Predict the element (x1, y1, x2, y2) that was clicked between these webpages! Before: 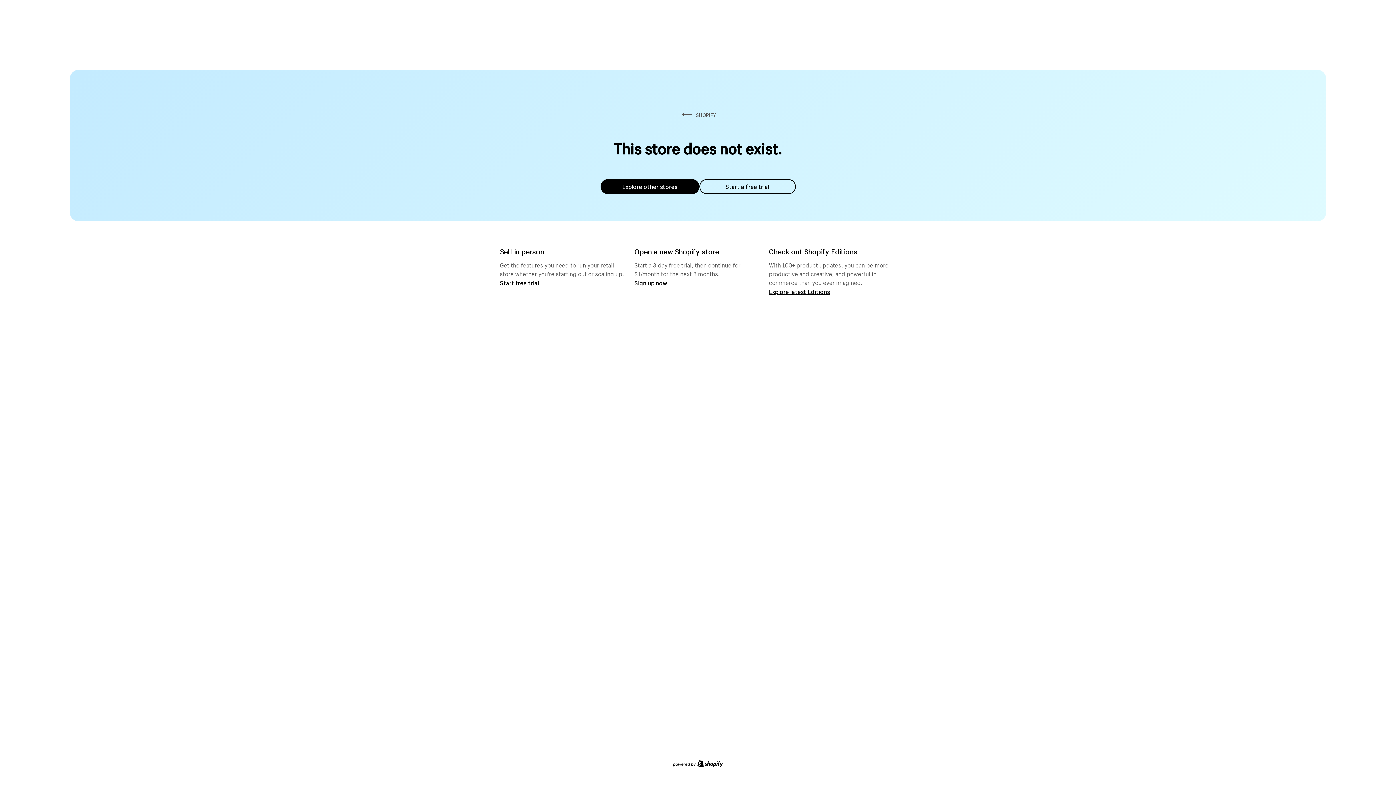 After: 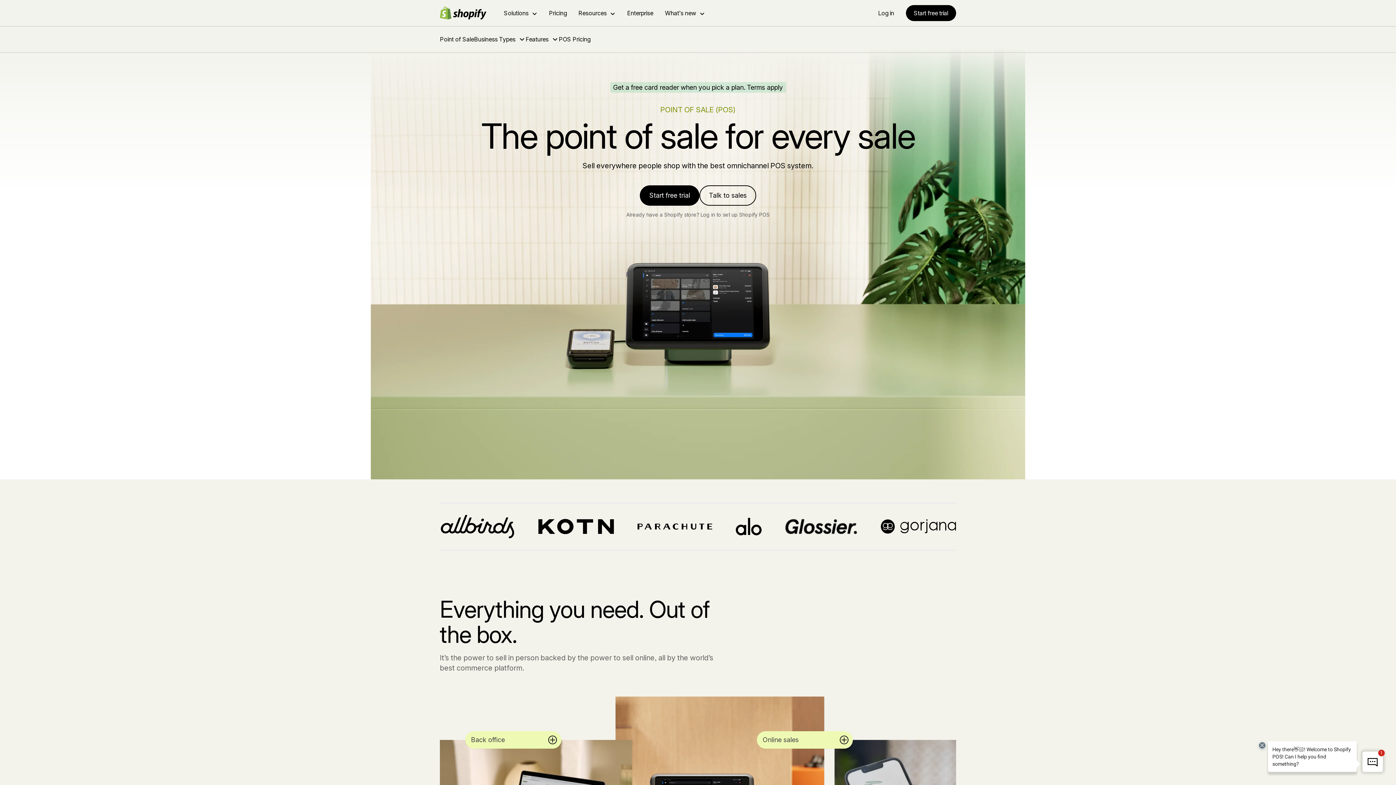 Action: bbox: (500, 279, 539, 286) label: Start free trial